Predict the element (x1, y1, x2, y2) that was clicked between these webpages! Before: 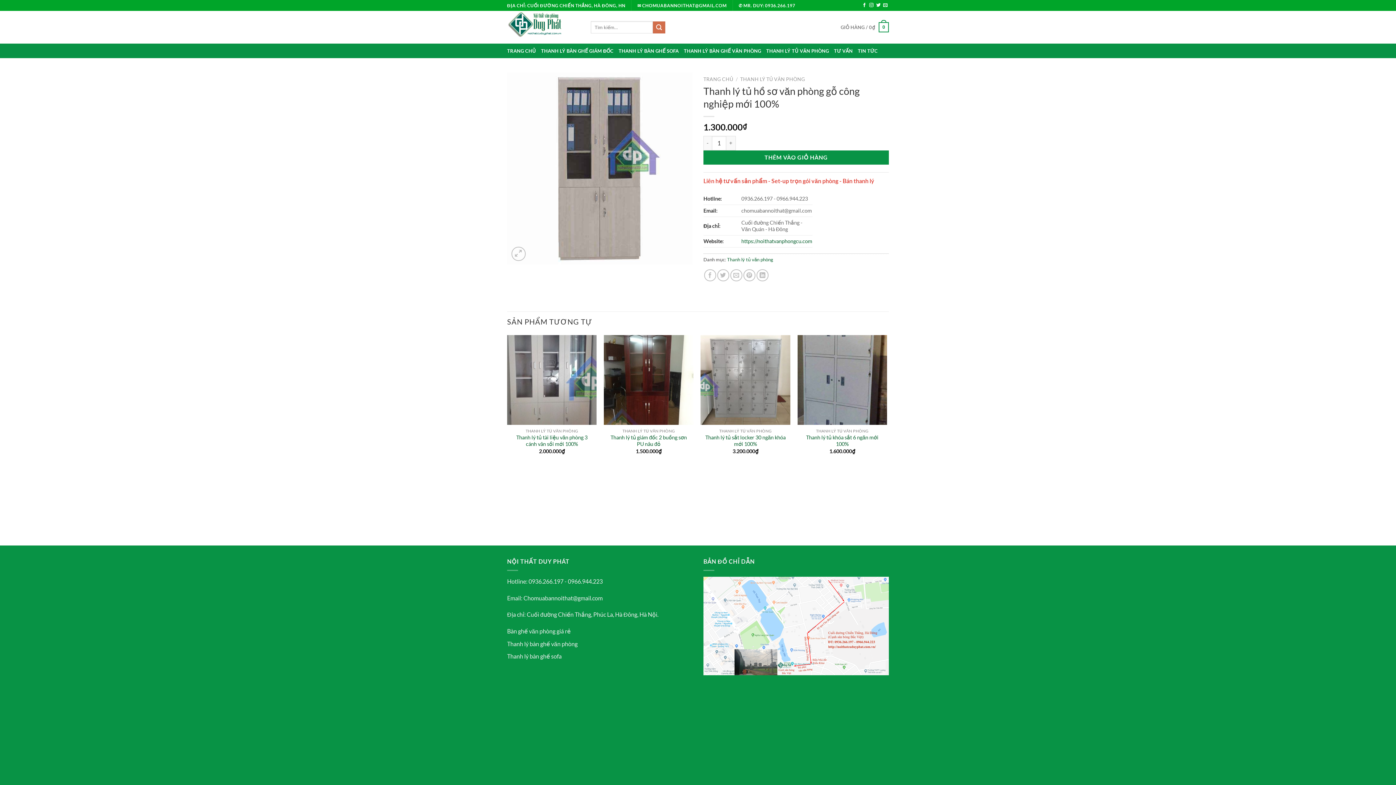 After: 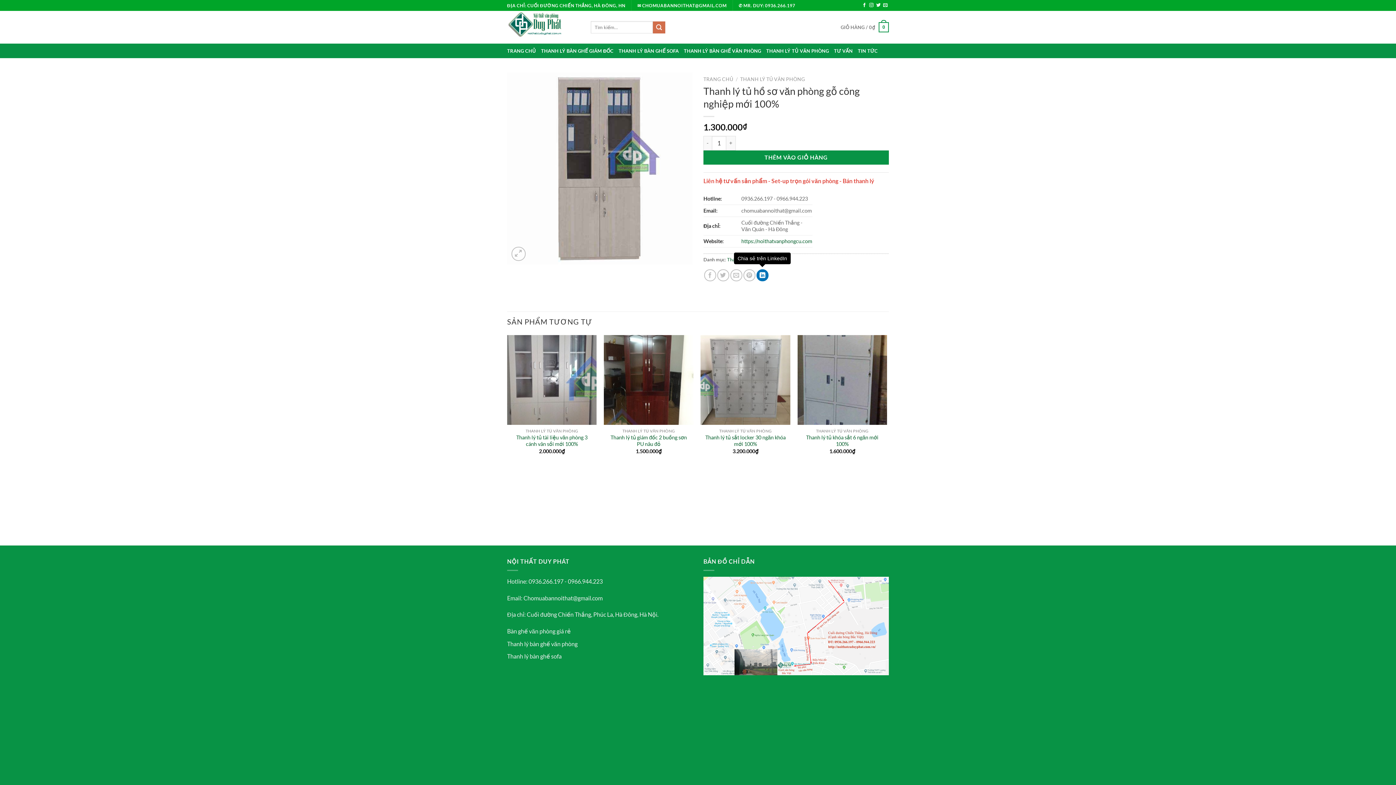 Action: bbox: (756, 269, 768, 281) label: Chia sẻ trên LinkedIn